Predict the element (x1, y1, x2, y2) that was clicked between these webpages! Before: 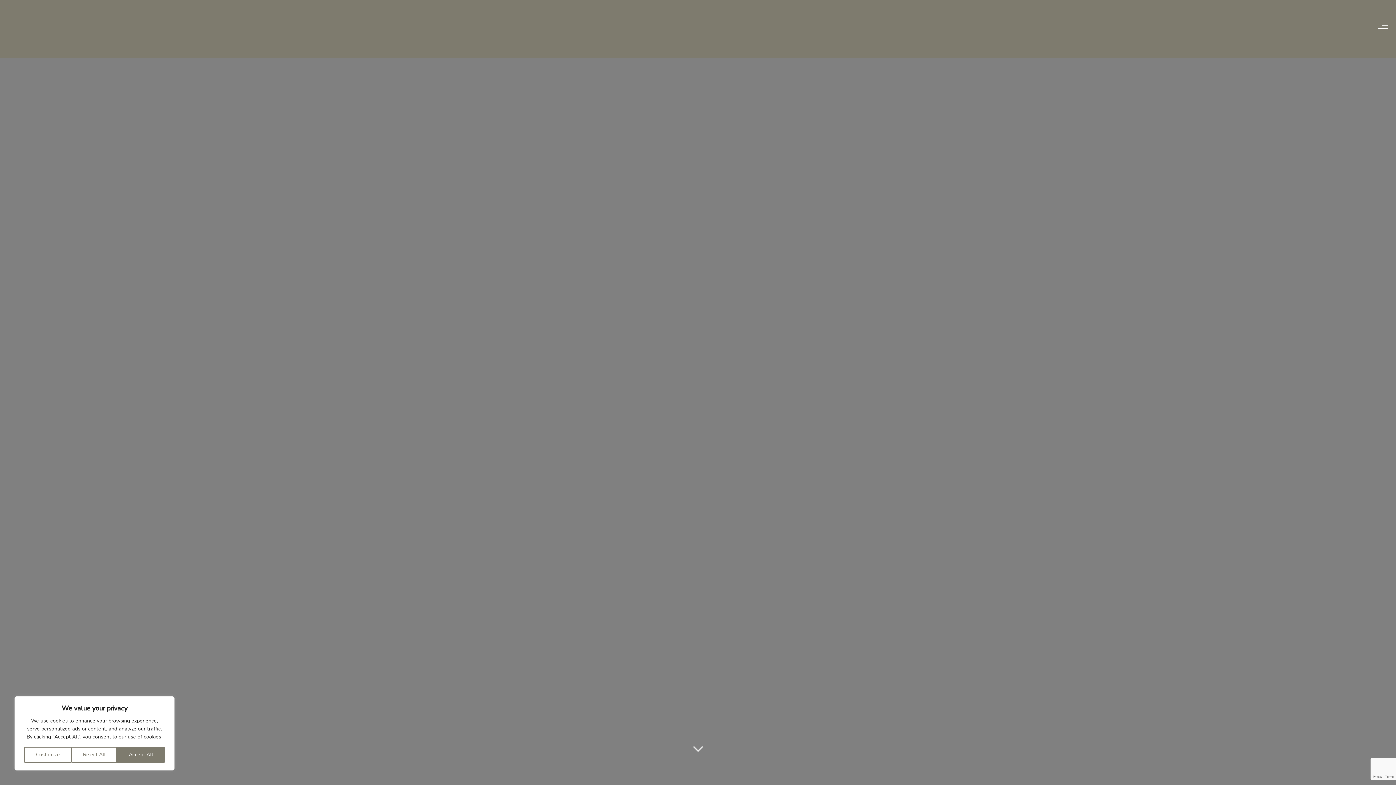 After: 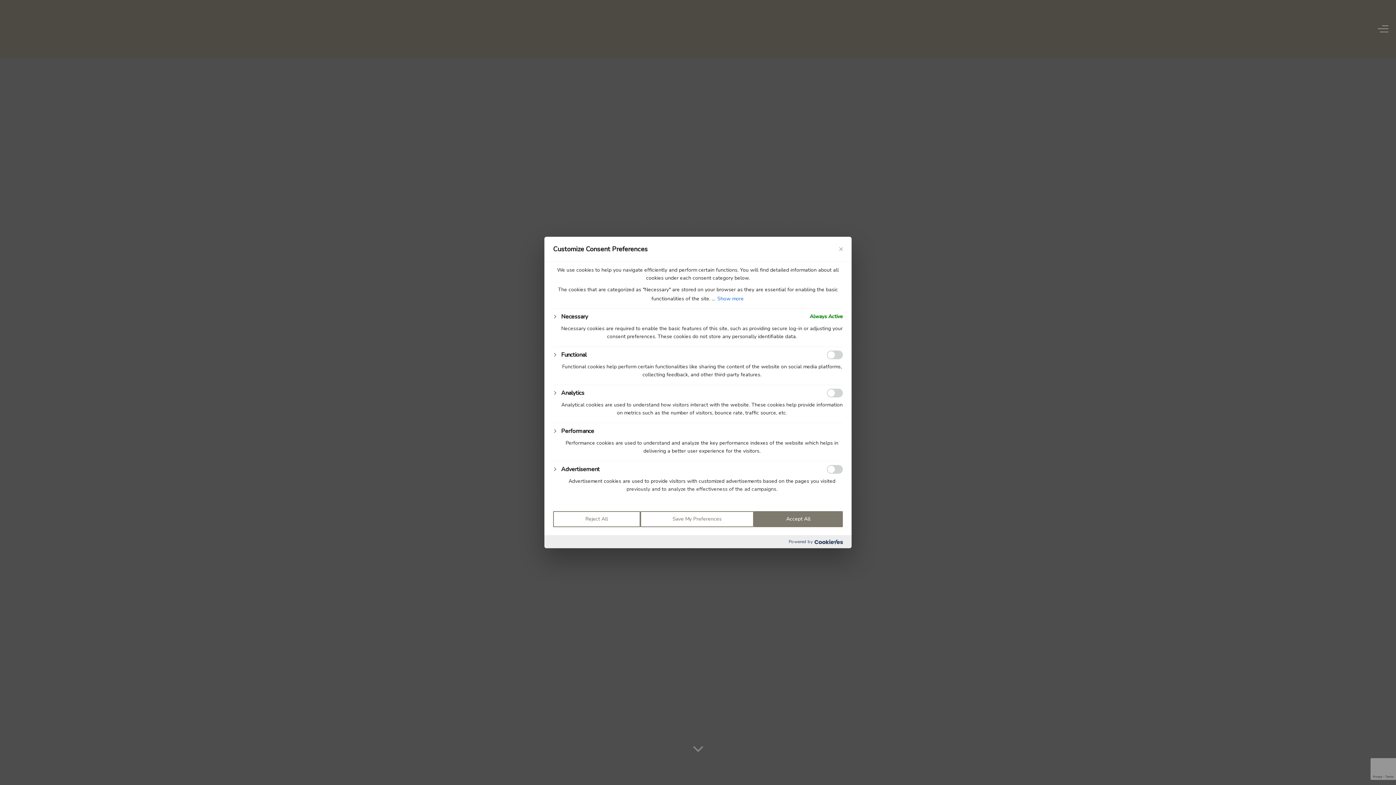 Action: bbox: (24, 747, 71, 763) label: Customize